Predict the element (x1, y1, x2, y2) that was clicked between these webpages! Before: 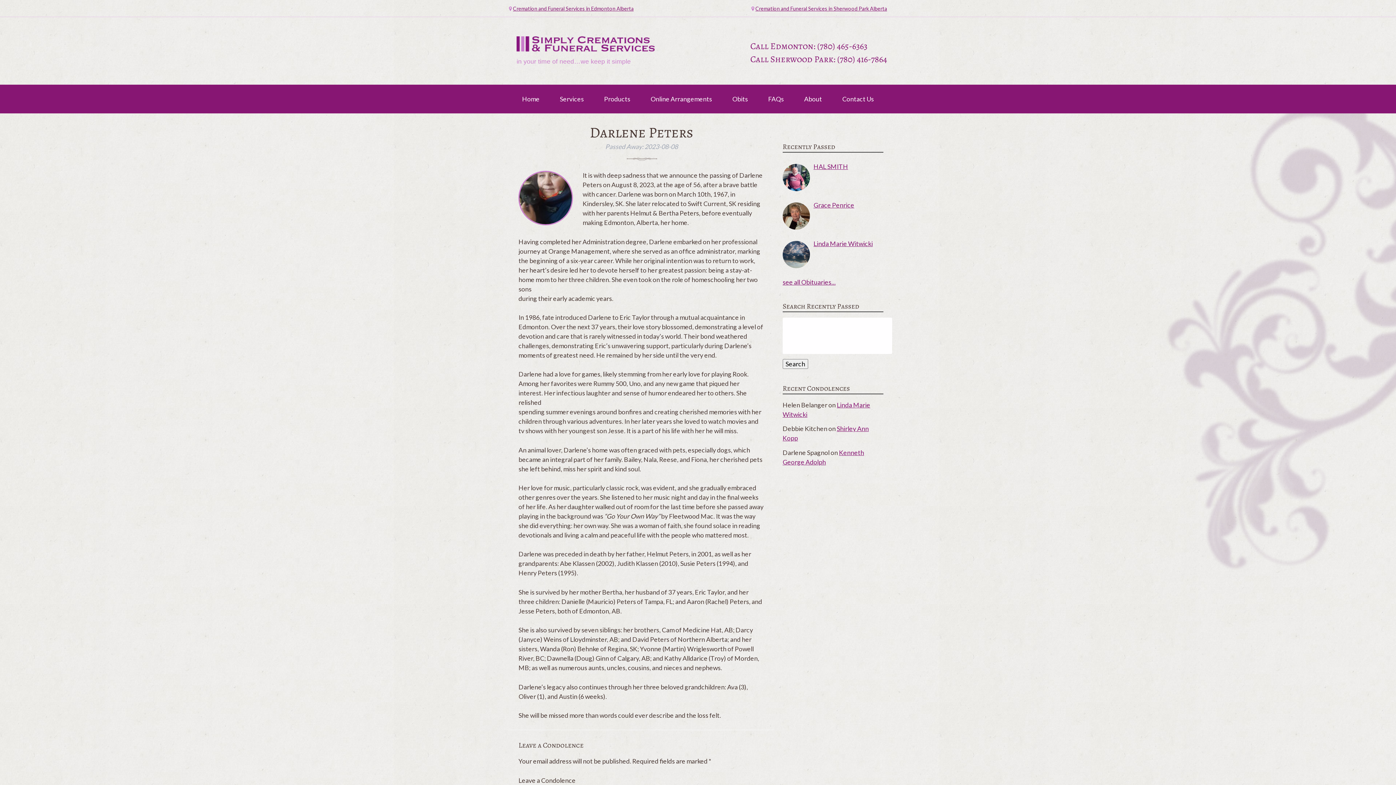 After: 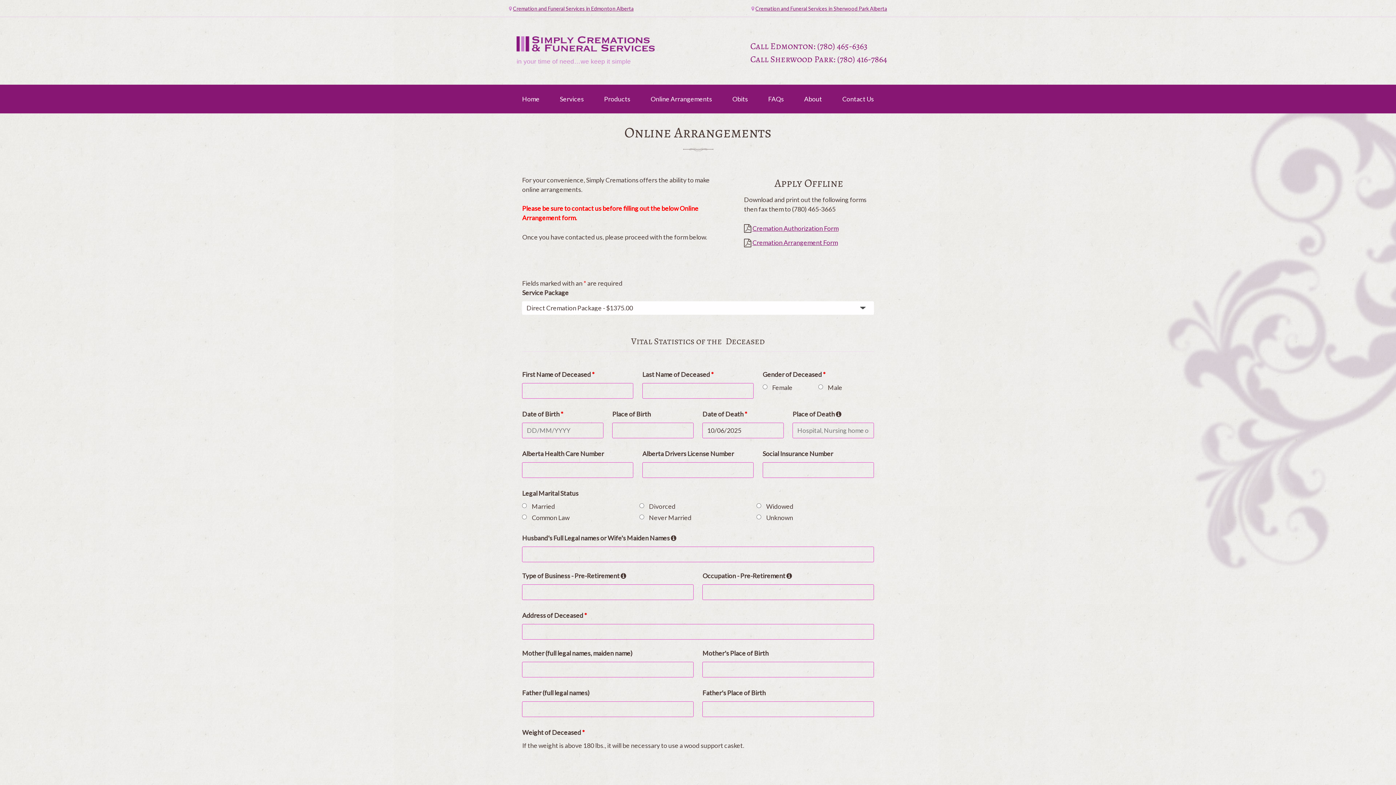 Action: bbox: (641, 84, 721, 113) label: Online Arrangements